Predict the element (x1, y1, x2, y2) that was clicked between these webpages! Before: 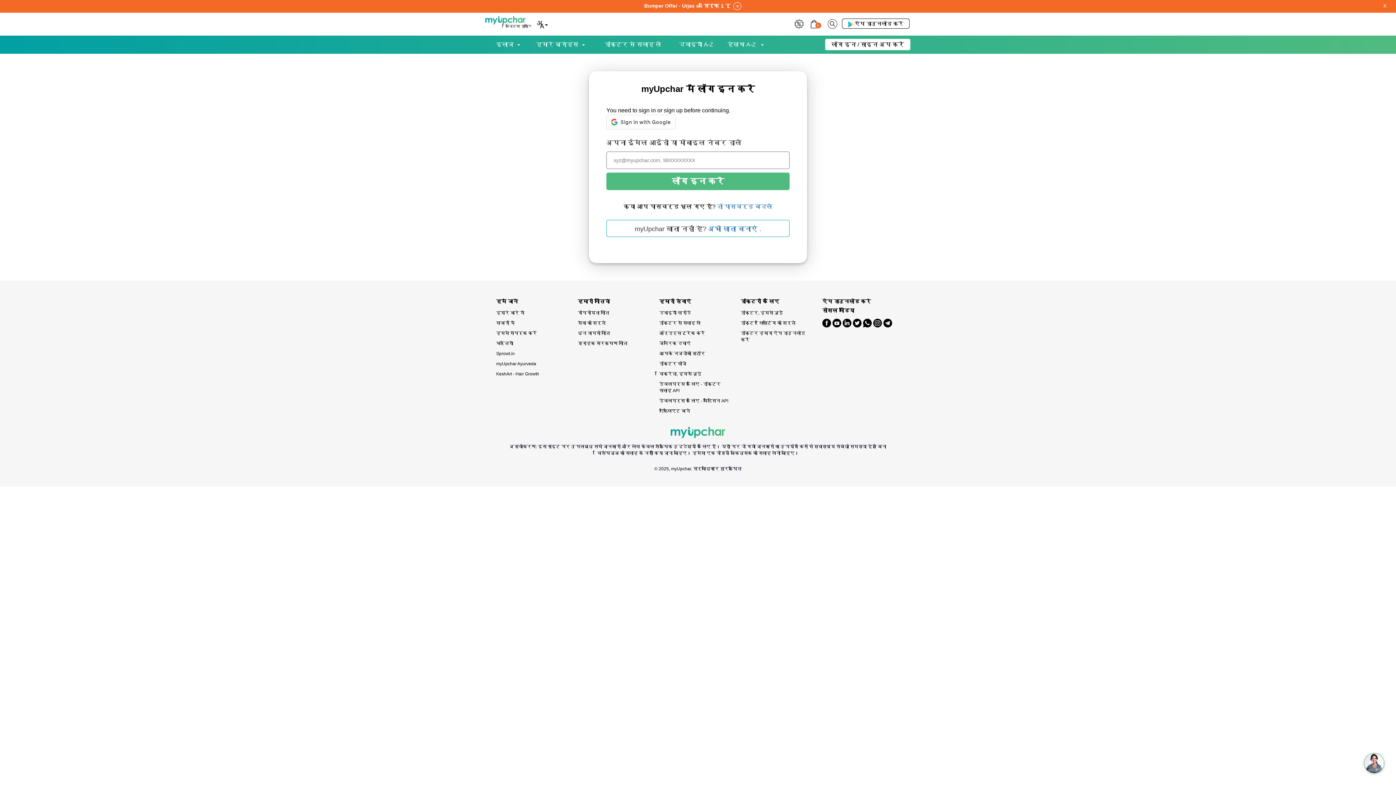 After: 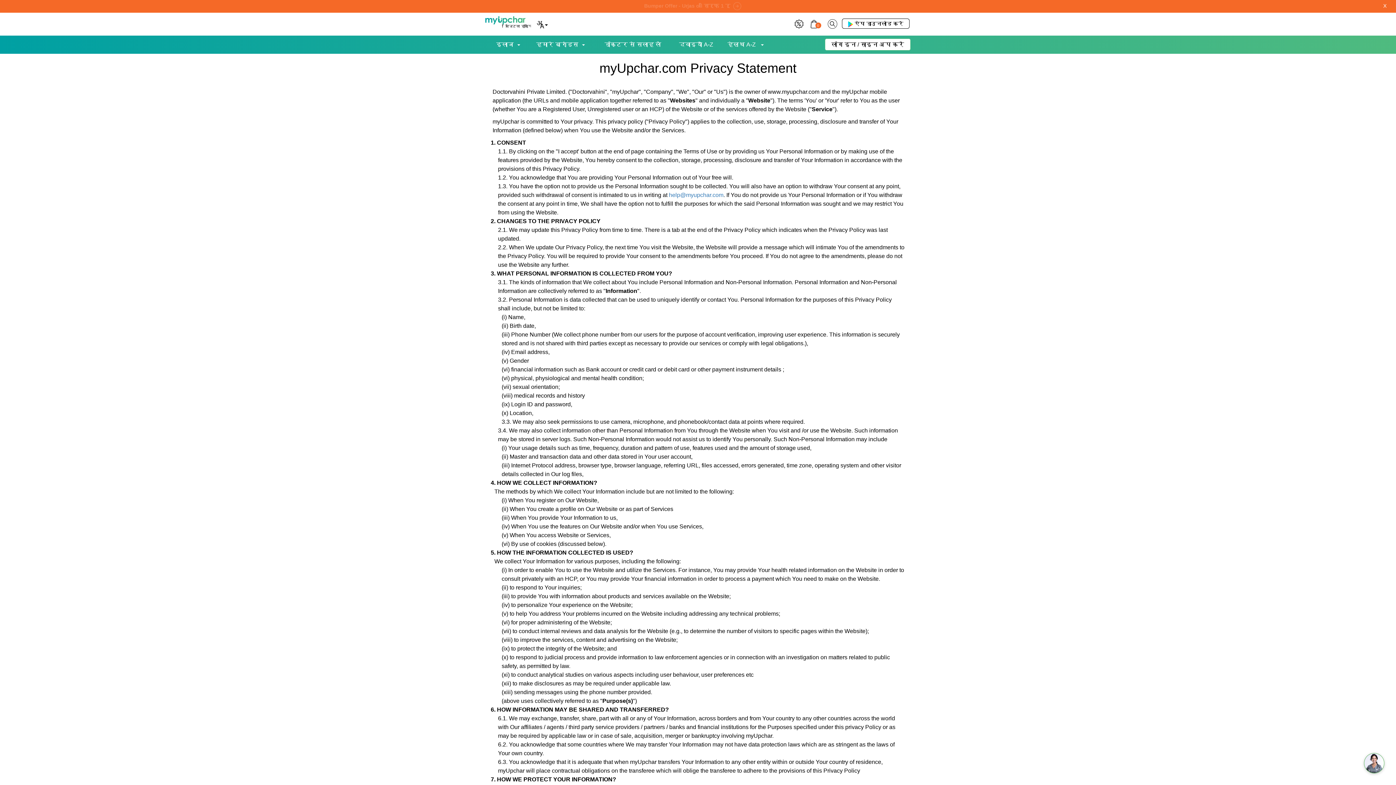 Action: bbox: (577, 308, 648, 318) label: गोपनीयता नीति